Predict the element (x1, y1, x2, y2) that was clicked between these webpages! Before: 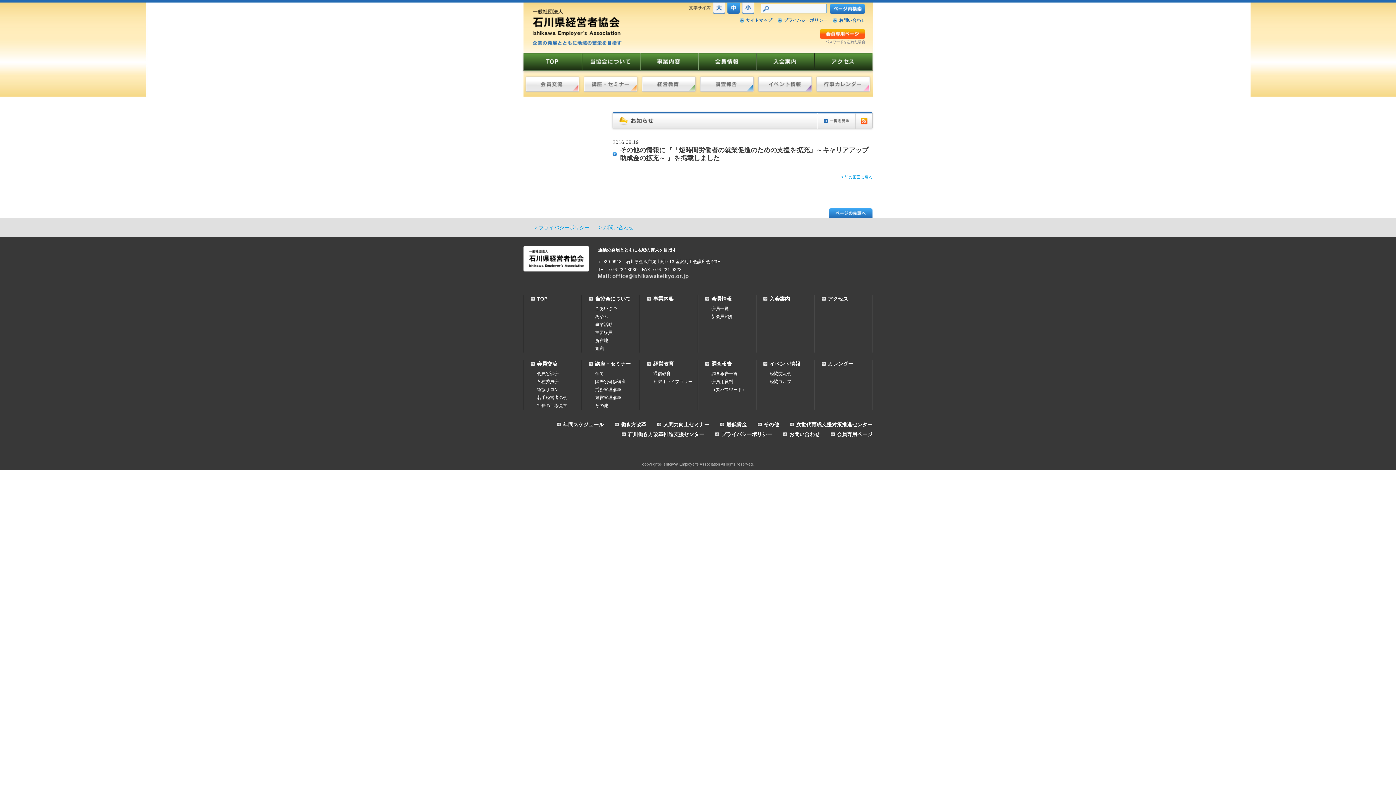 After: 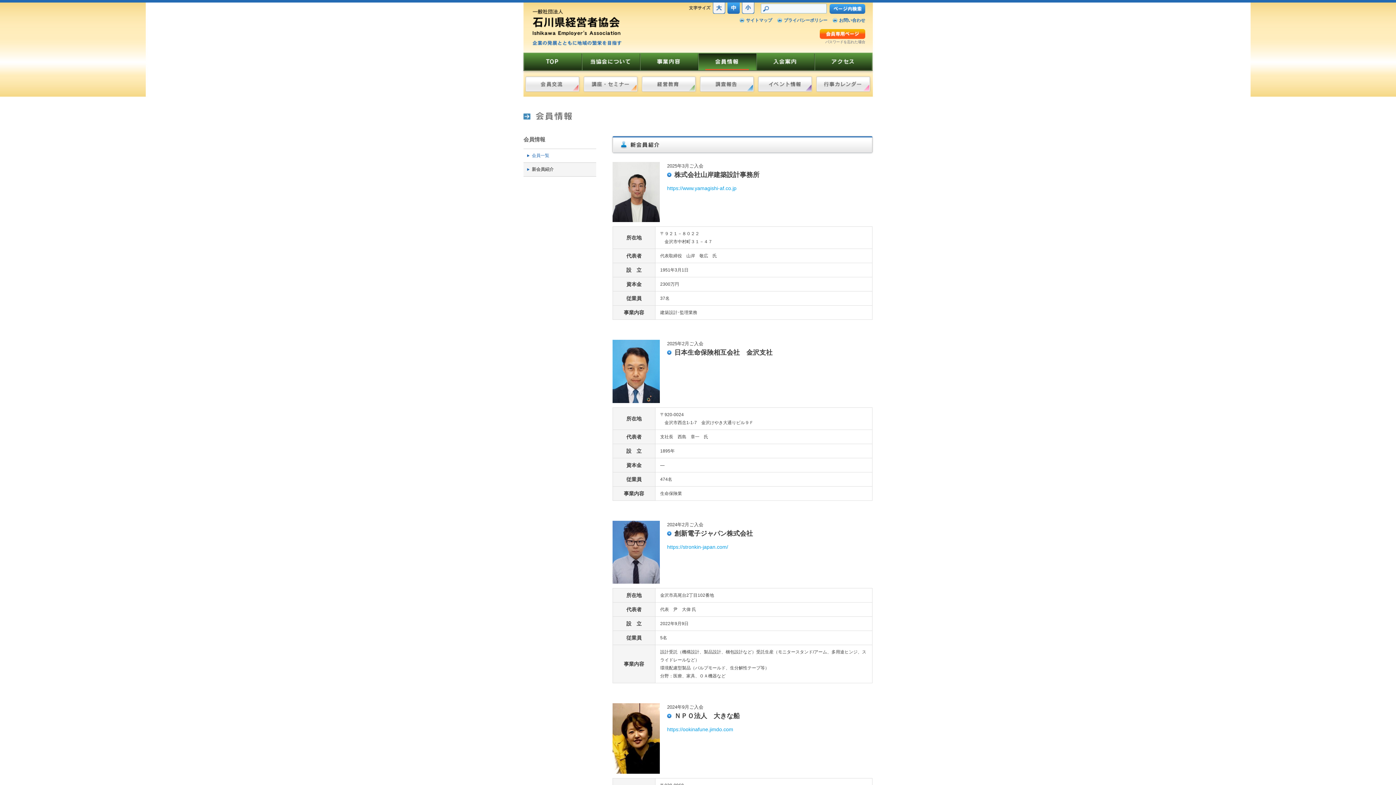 Action: bbox: (705, 312, 752, 320) label: 新会員紹介